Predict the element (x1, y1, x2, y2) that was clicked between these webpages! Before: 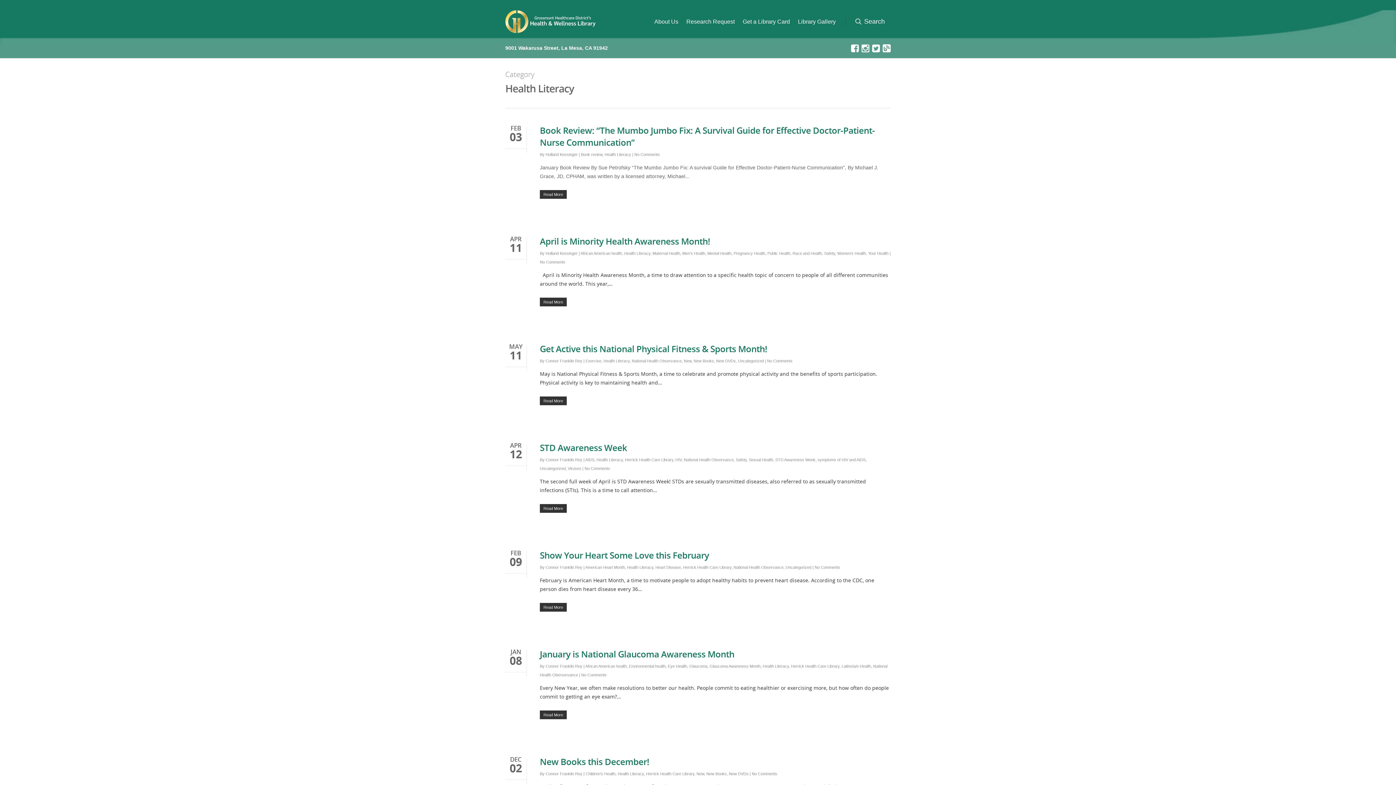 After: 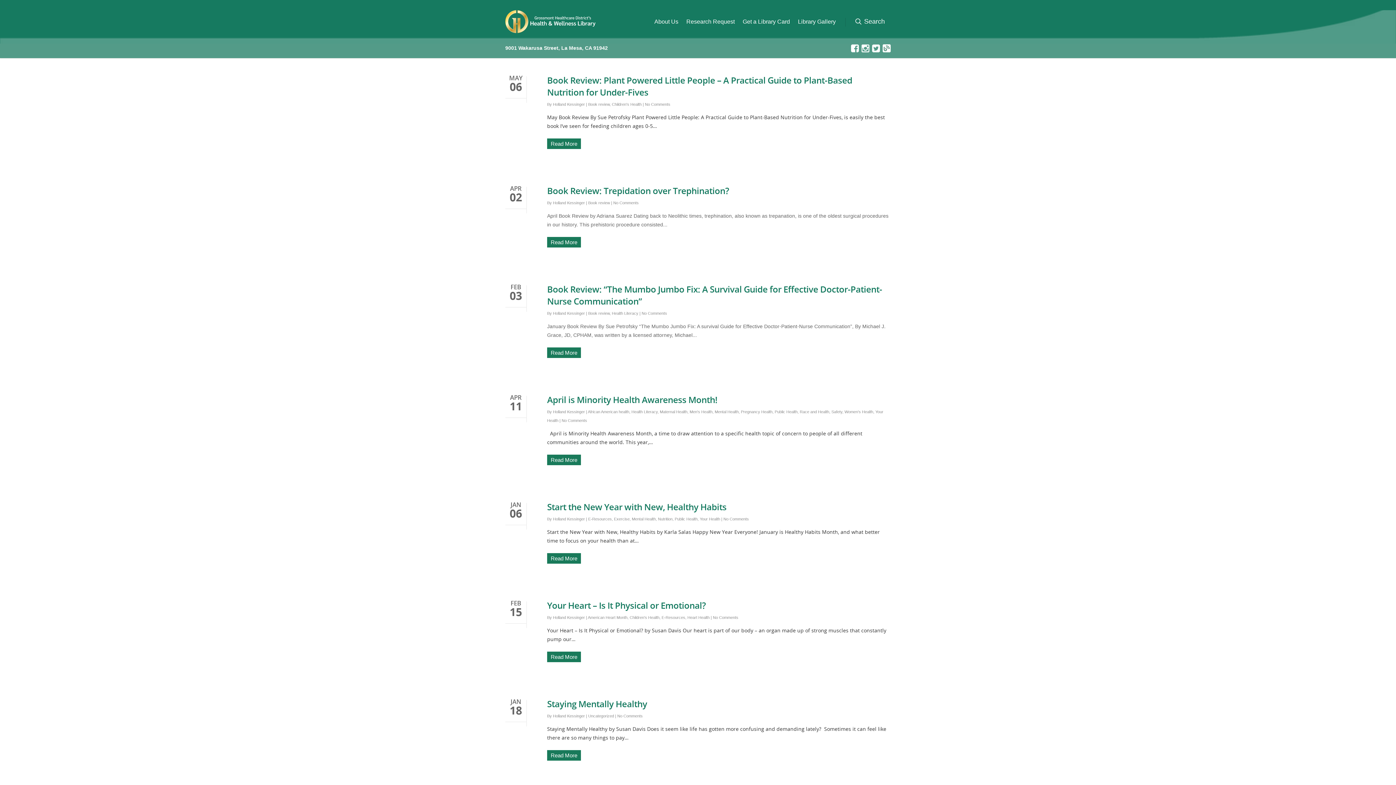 Action: bbox: (882, 44, 890, 52)